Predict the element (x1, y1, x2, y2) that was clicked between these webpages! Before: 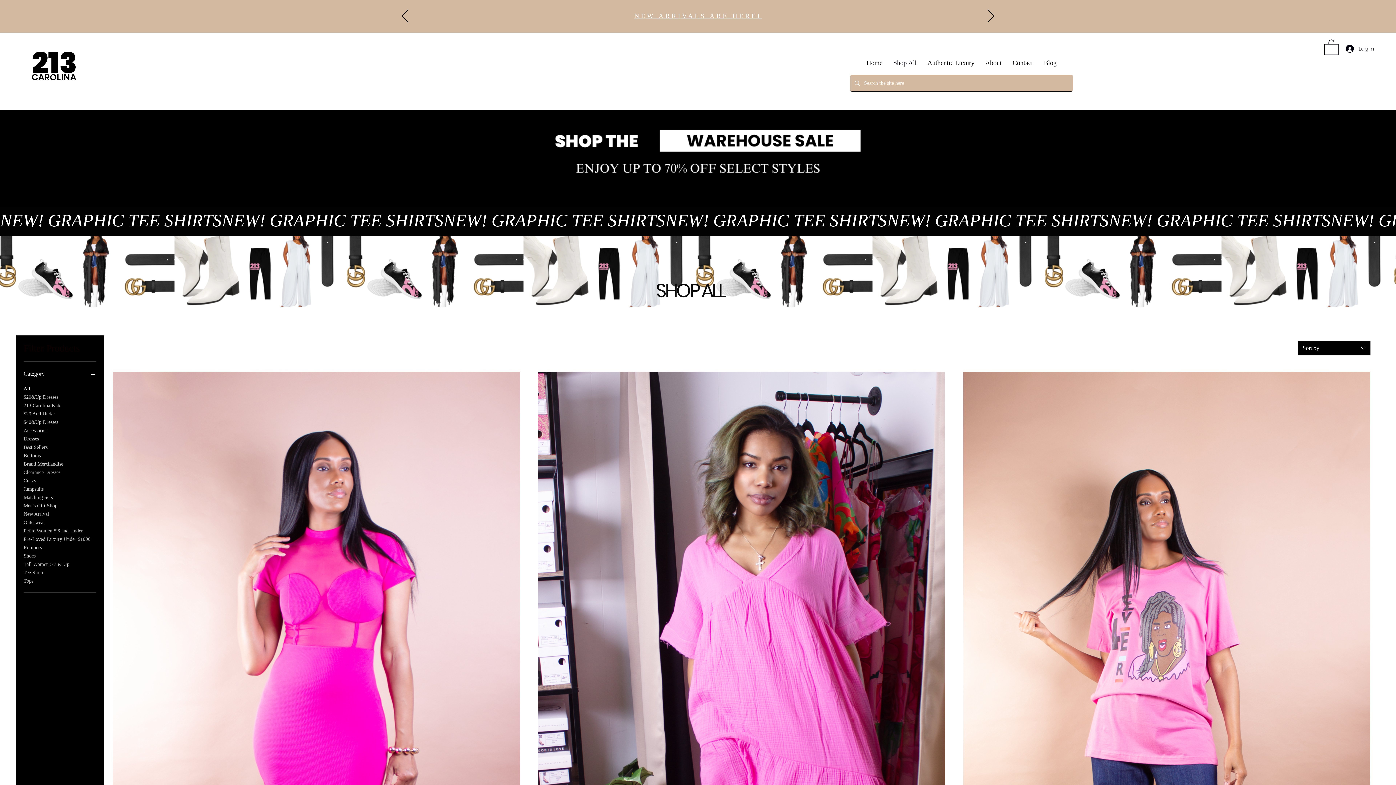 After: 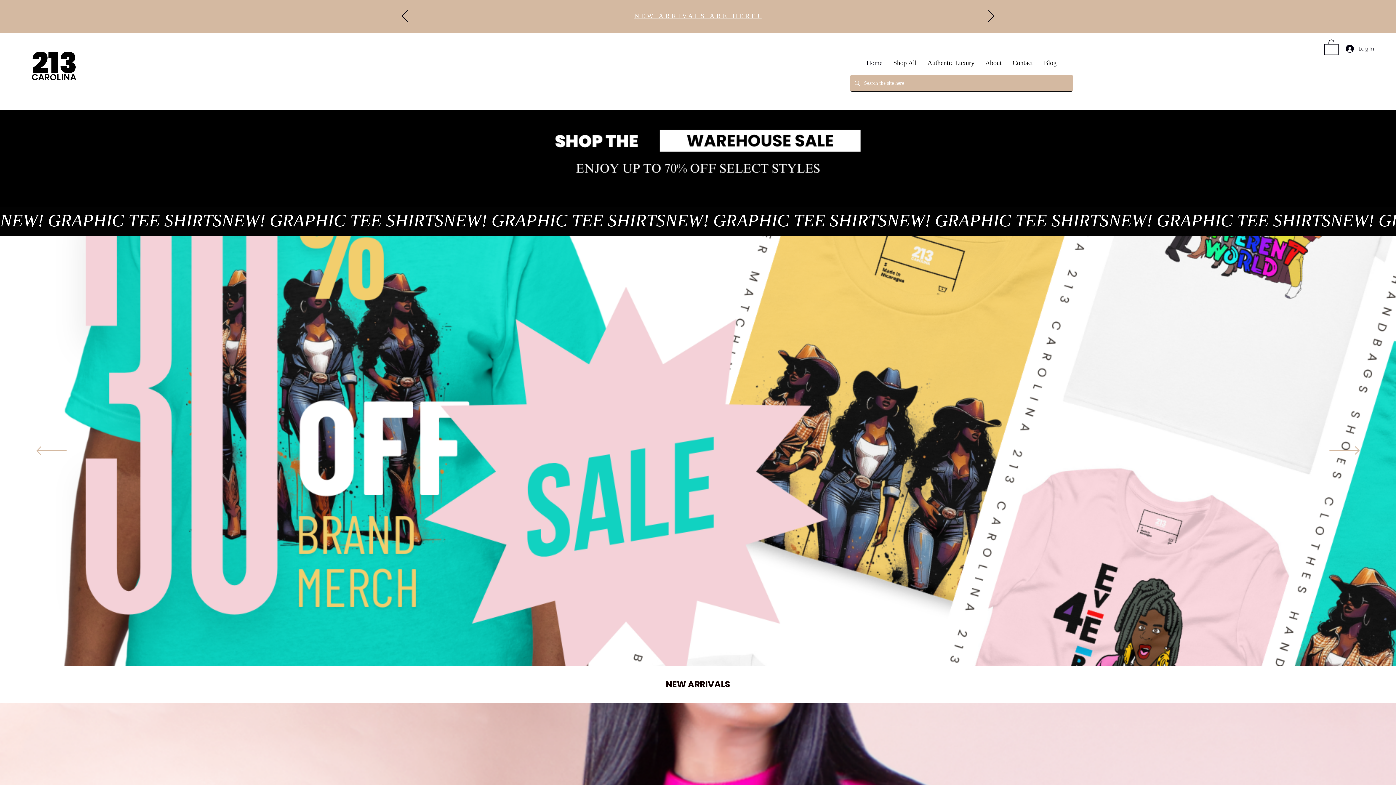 Action: bbox: (861, 57, 888, 68) label: Home